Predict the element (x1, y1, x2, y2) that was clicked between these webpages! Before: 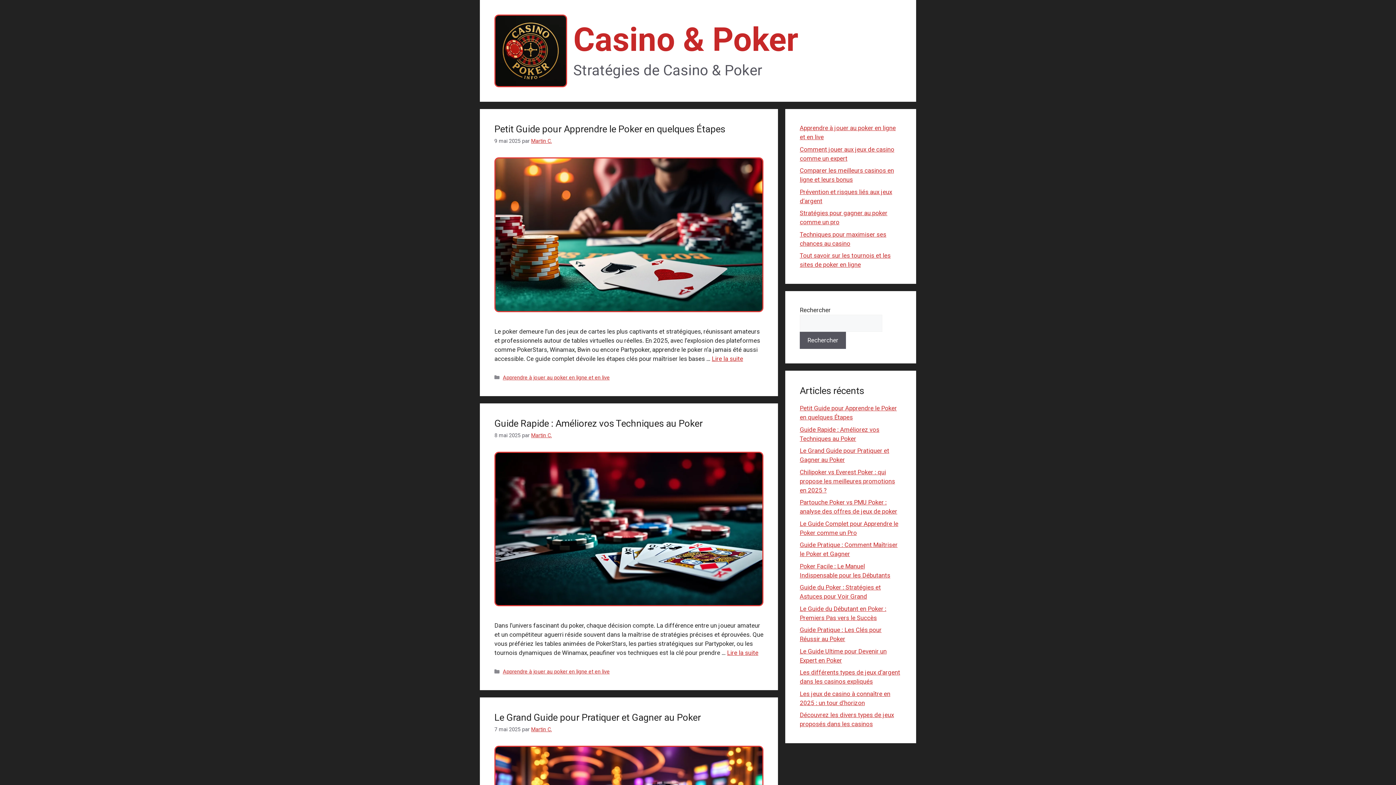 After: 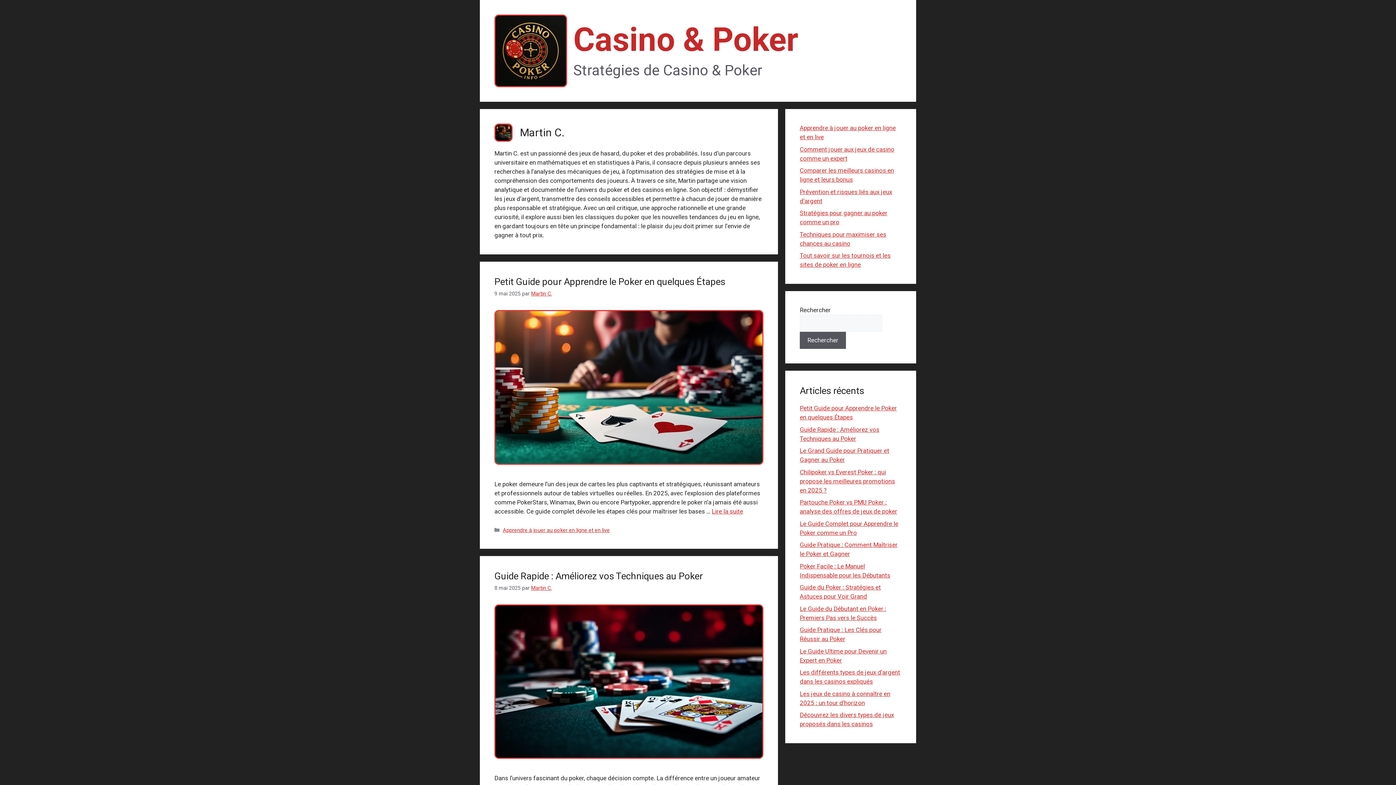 Action: label: Martin C. bbox: (531, 138, 552, 144)